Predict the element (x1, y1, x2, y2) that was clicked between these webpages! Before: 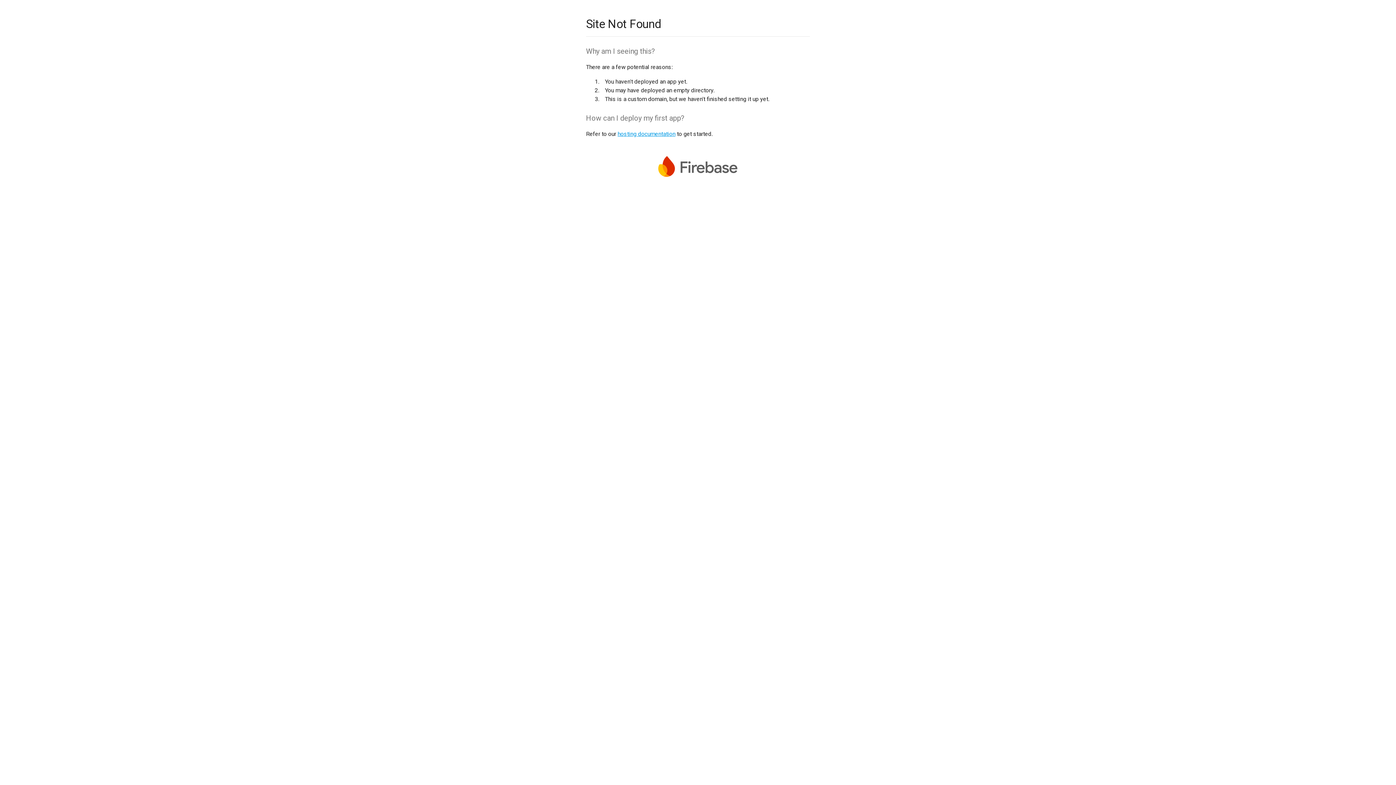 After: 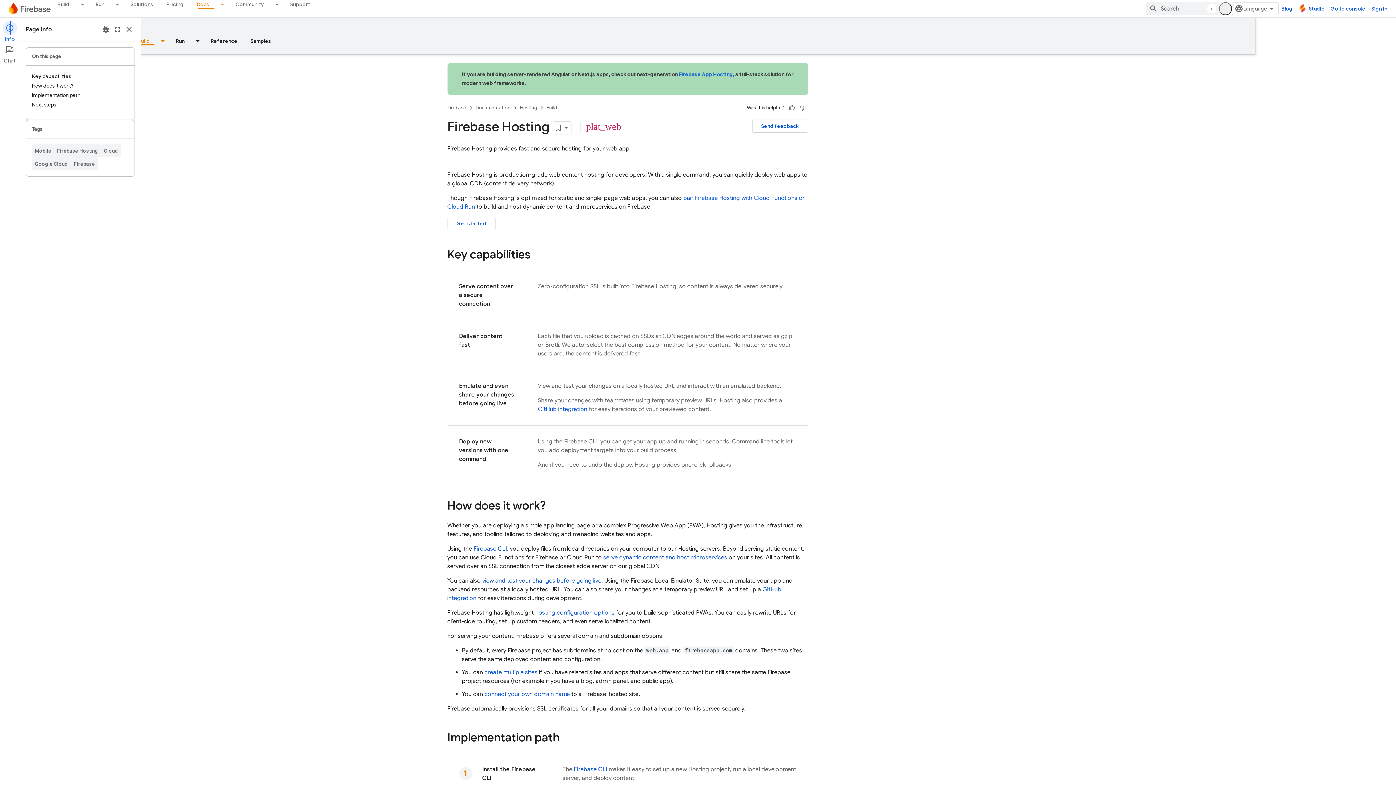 Action: label: hosting documentation bbox: (617, 130, 675, 137)